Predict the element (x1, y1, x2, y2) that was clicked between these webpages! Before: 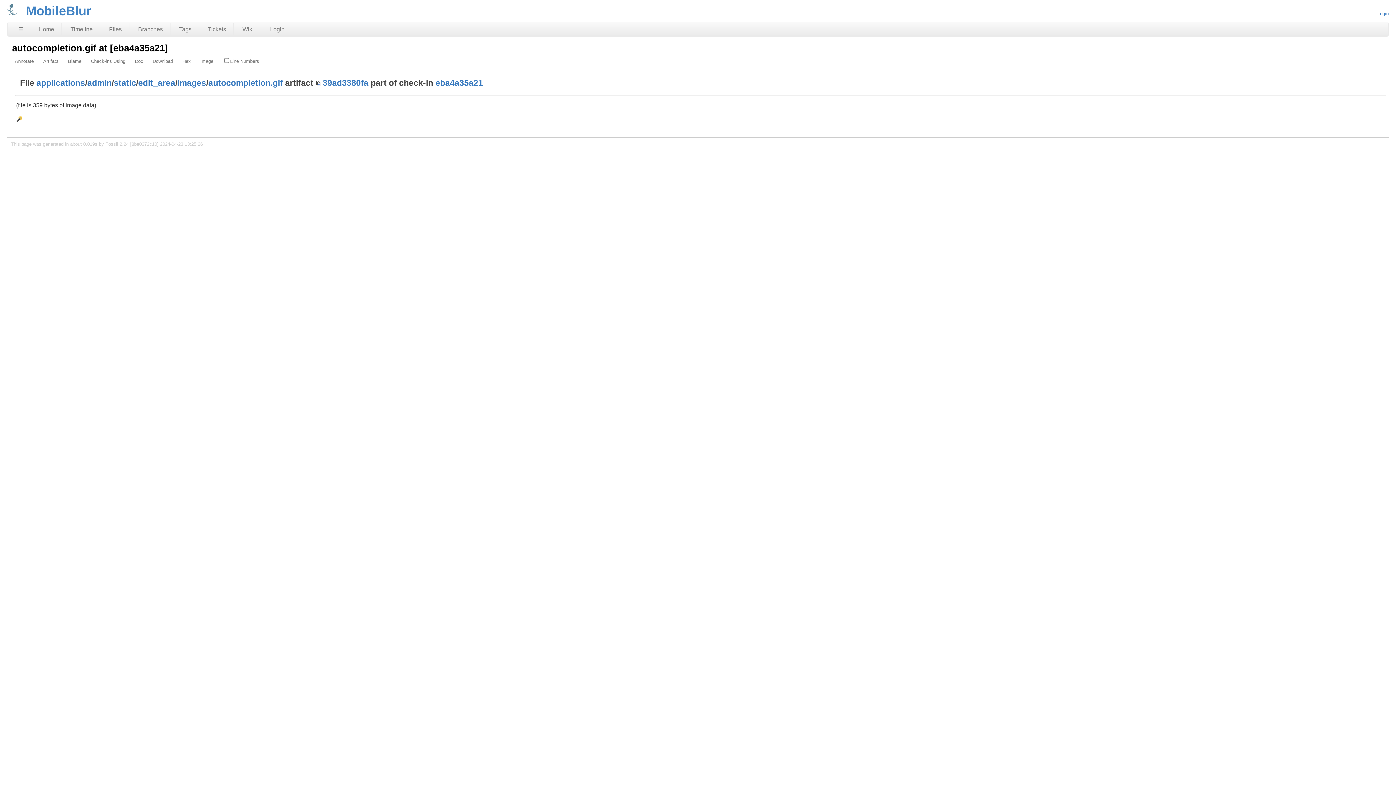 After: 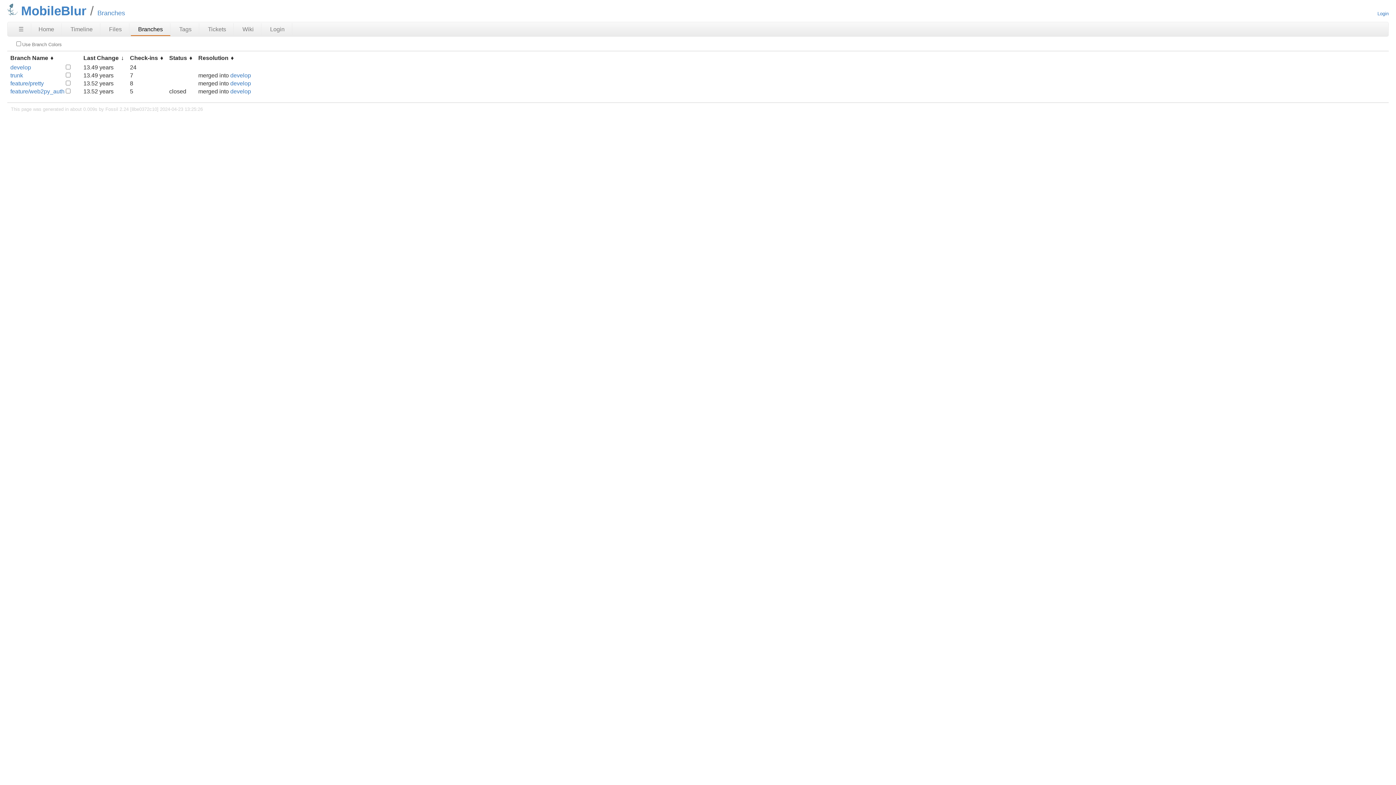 Action: label: Branches bbox: (130, 23, 170, 35)